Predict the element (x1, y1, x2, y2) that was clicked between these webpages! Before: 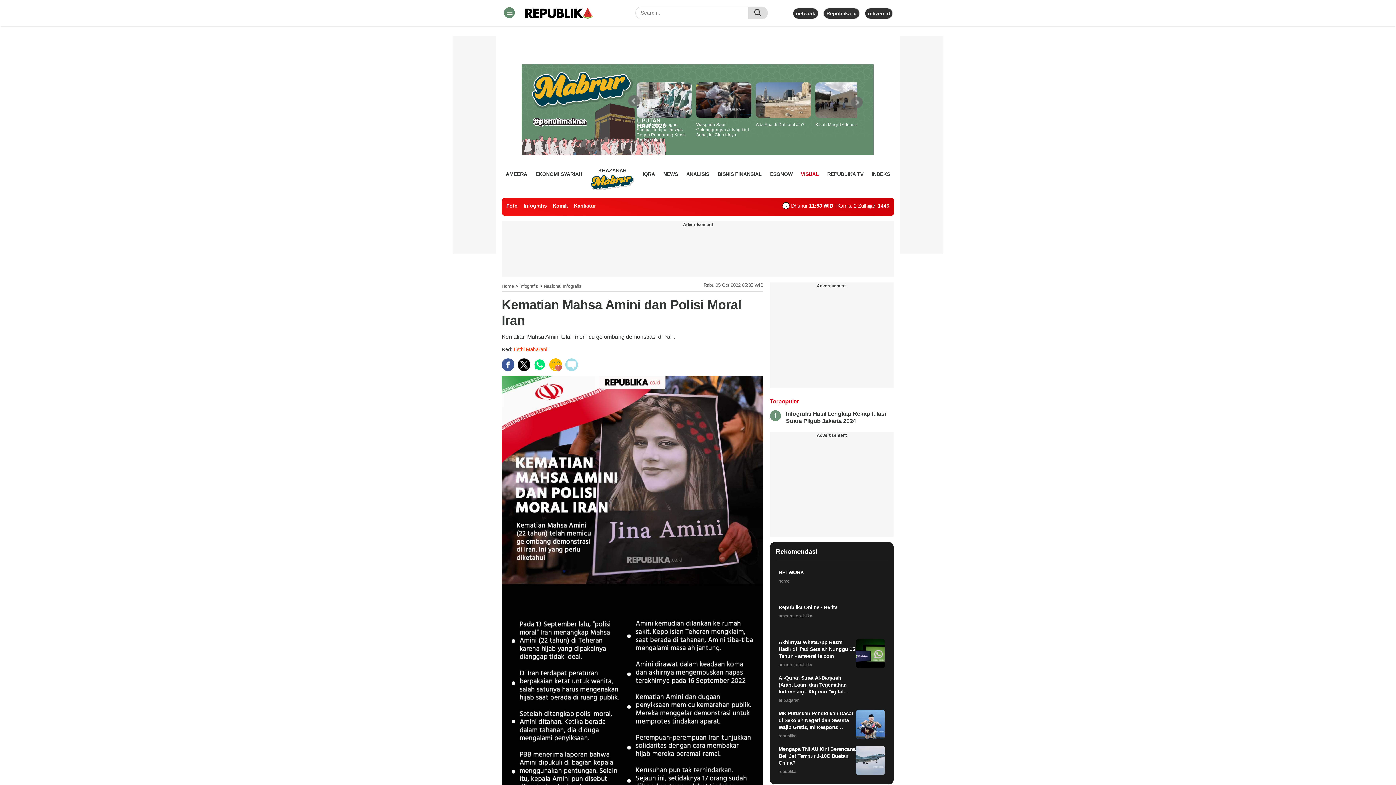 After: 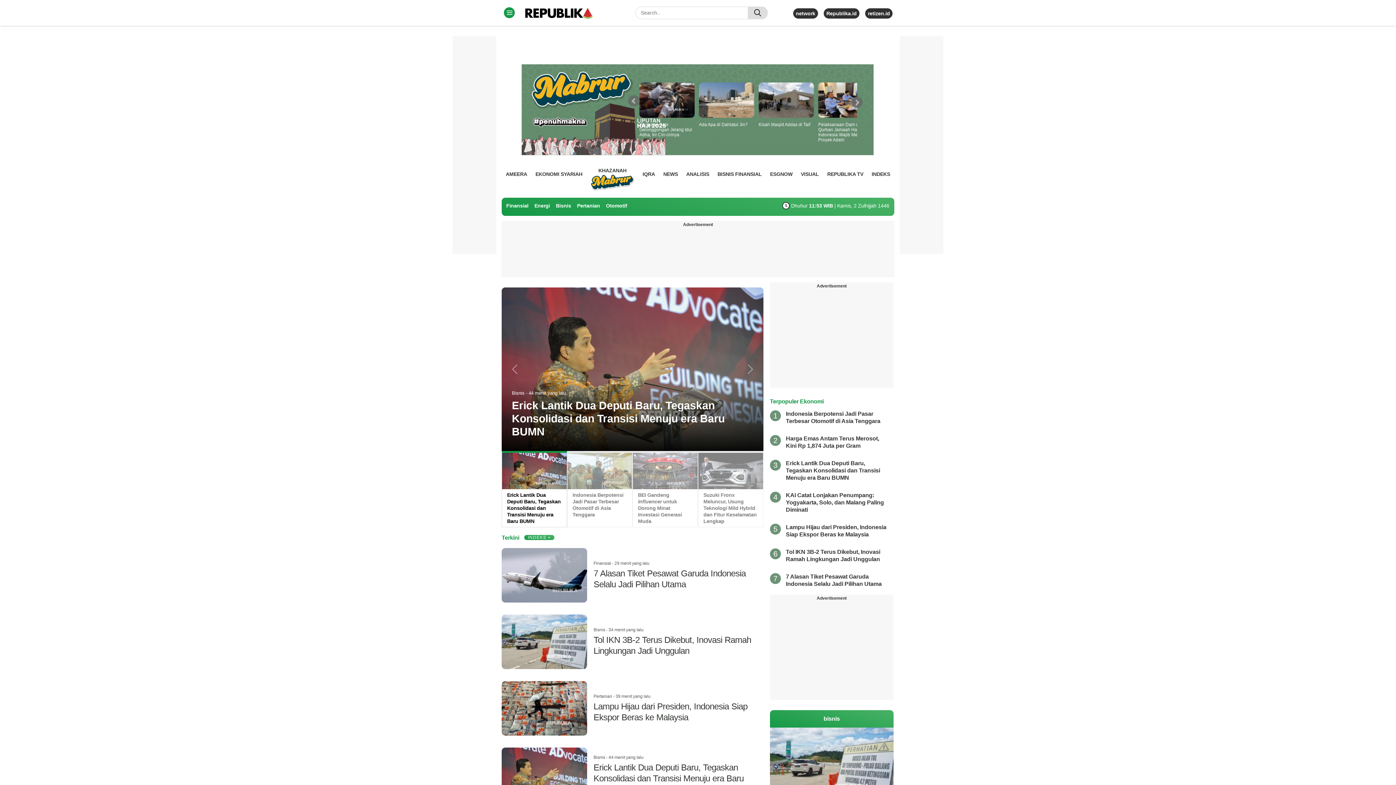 Action: bbox: (717, 168, 761, 179) label: BISNIS FINANSIAL